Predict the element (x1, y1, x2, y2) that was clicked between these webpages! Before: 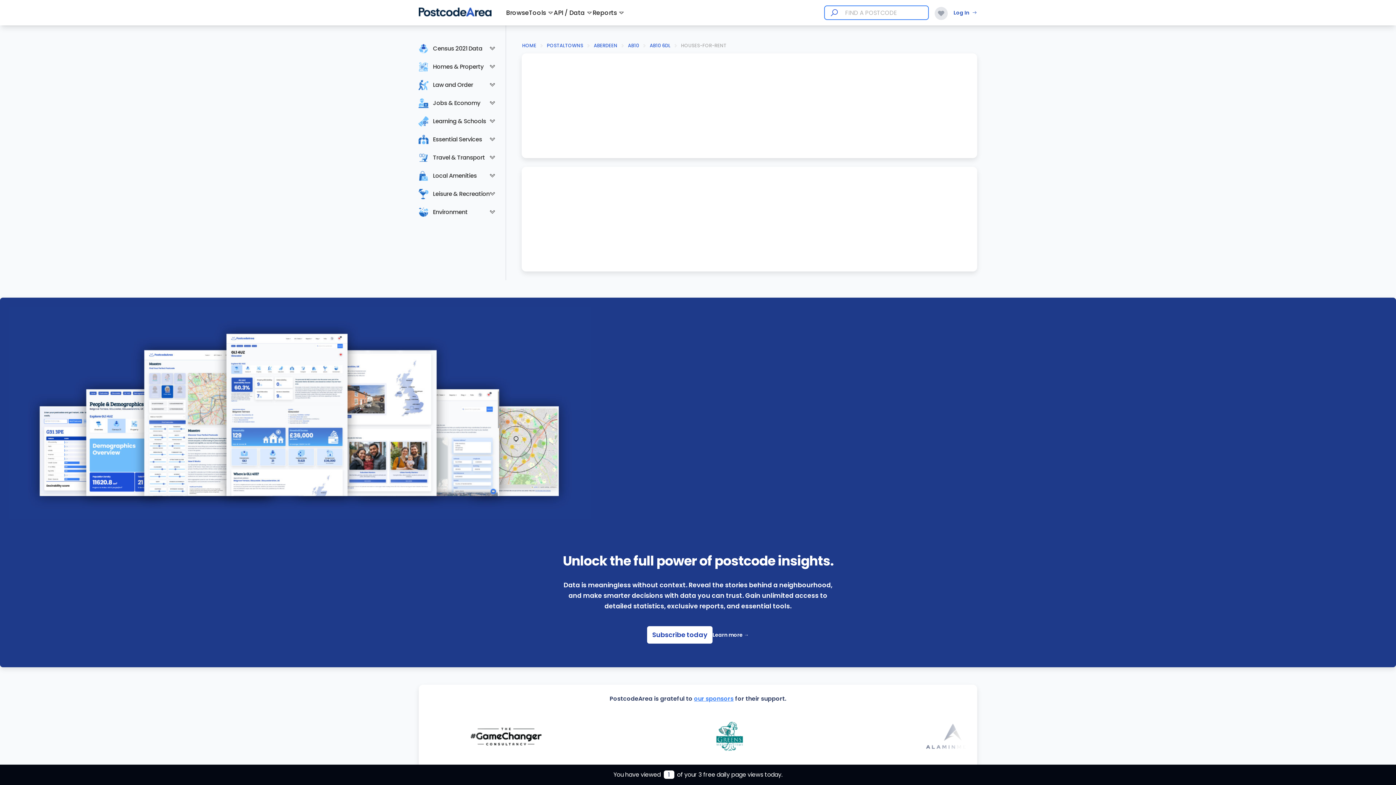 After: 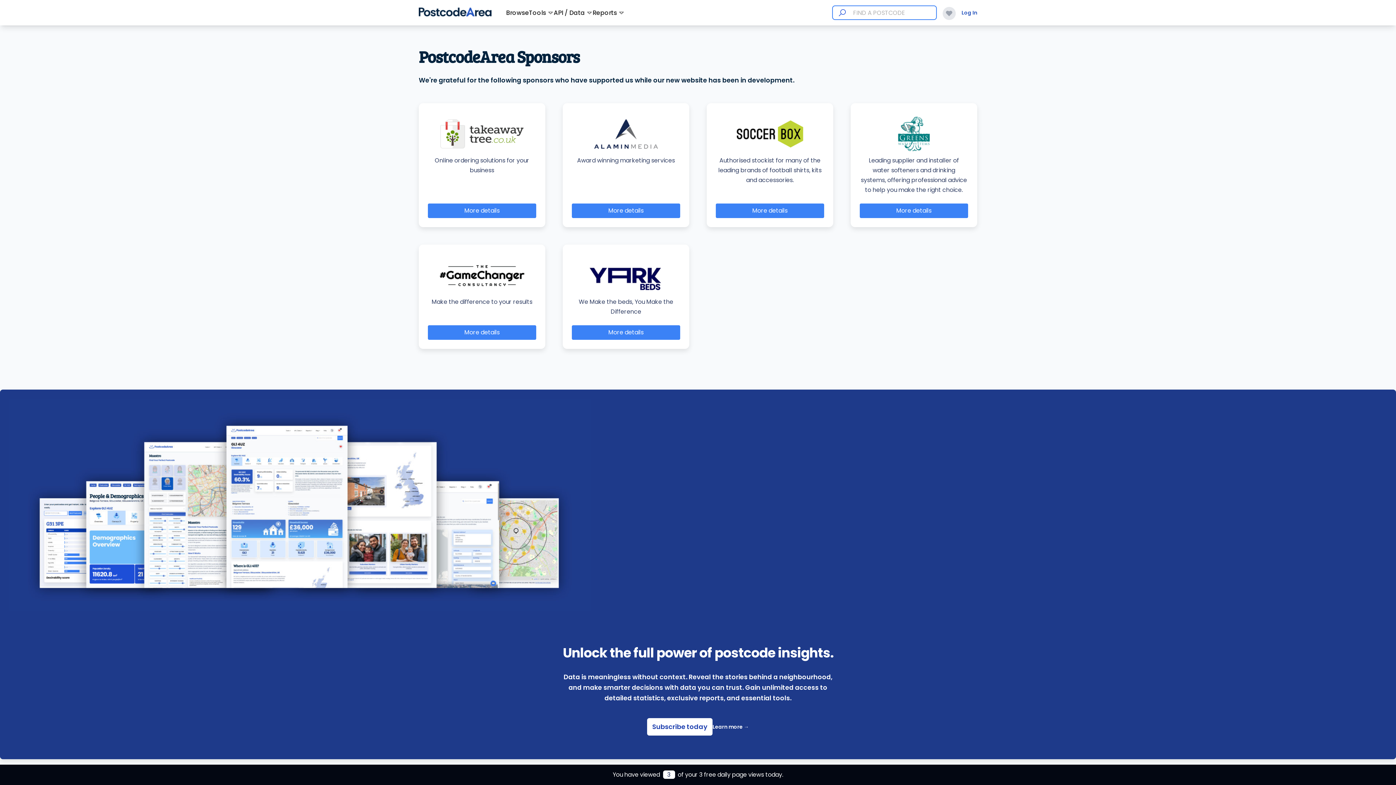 Action: bbox: (694, 694, 733, 703) label: our sponsors